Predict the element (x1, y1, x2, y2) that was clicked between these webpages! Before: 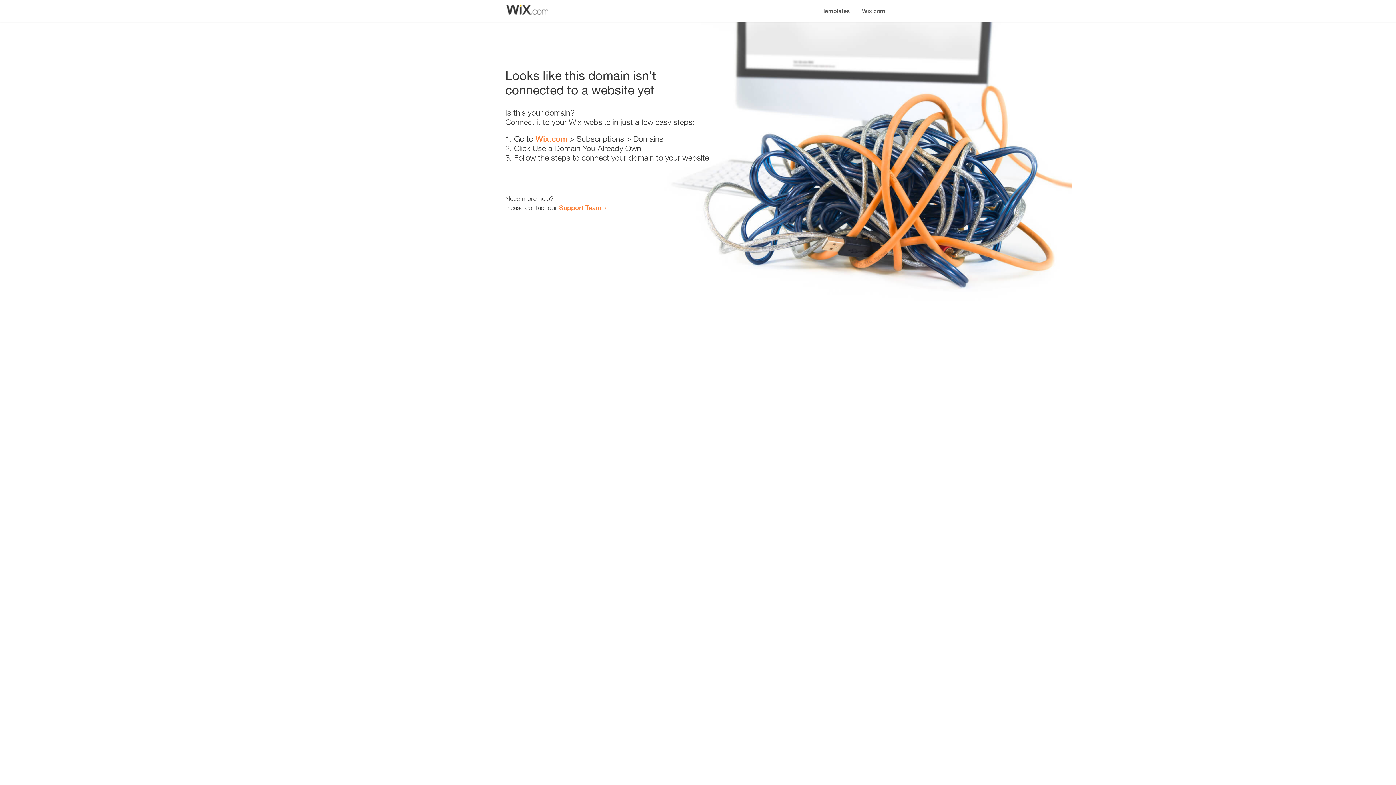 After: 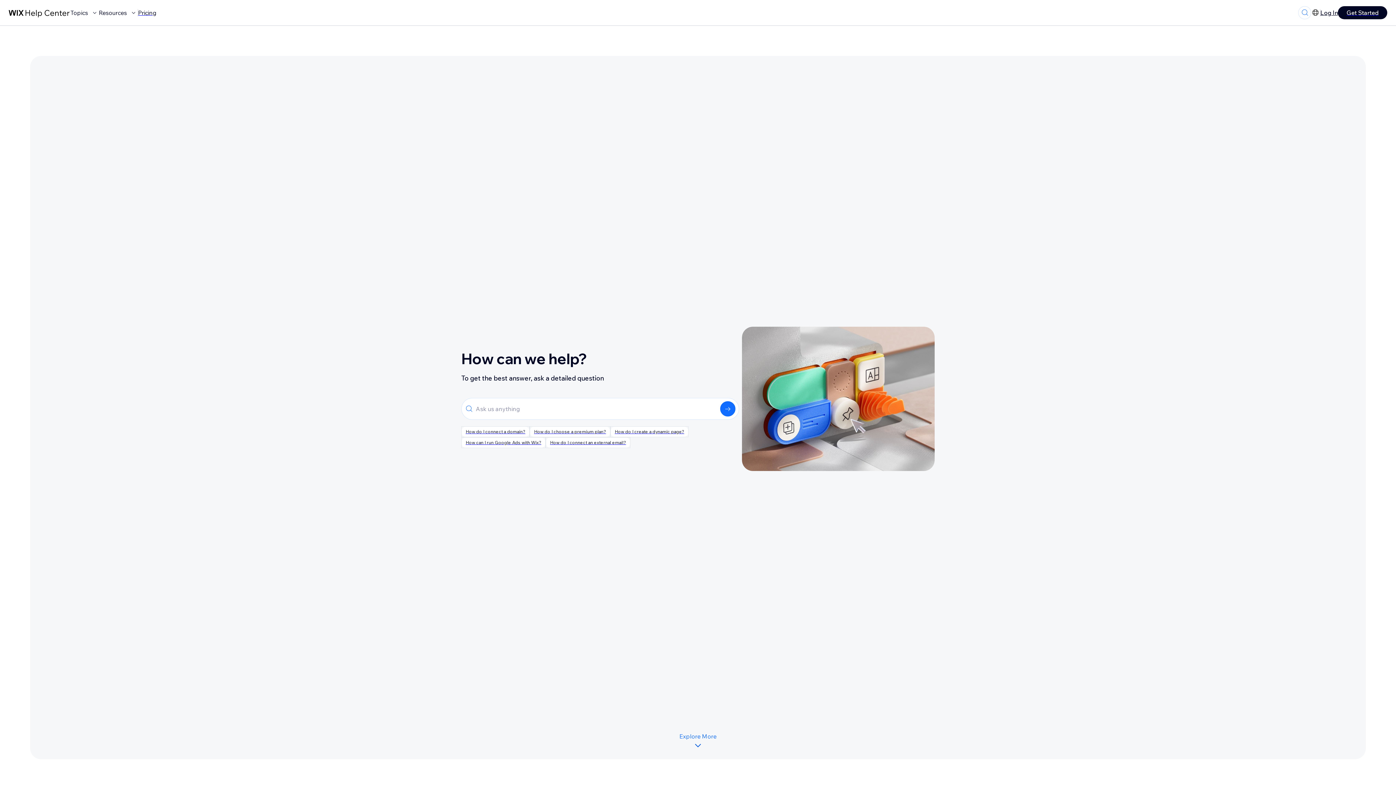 Action: label: Support Team bbox: (559, 203, 601, 211)